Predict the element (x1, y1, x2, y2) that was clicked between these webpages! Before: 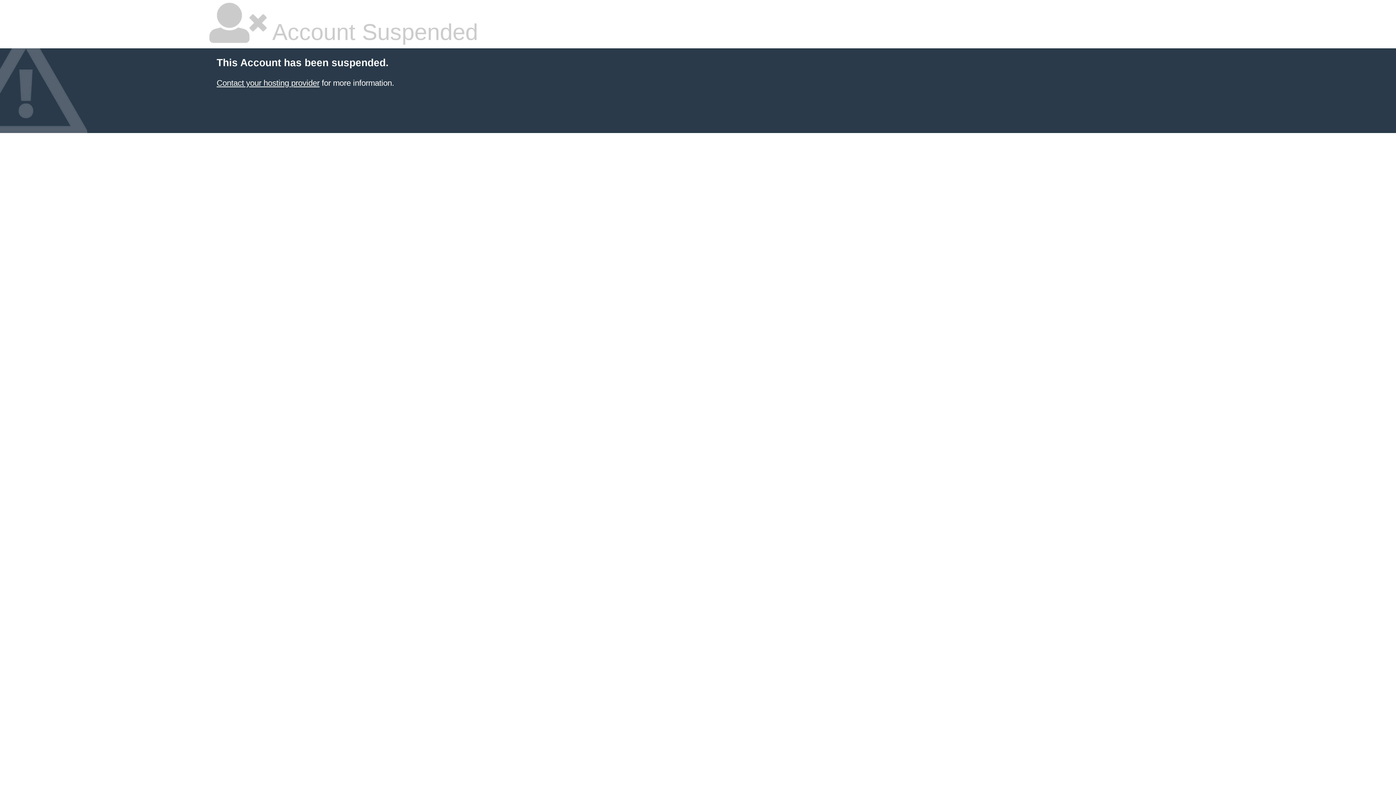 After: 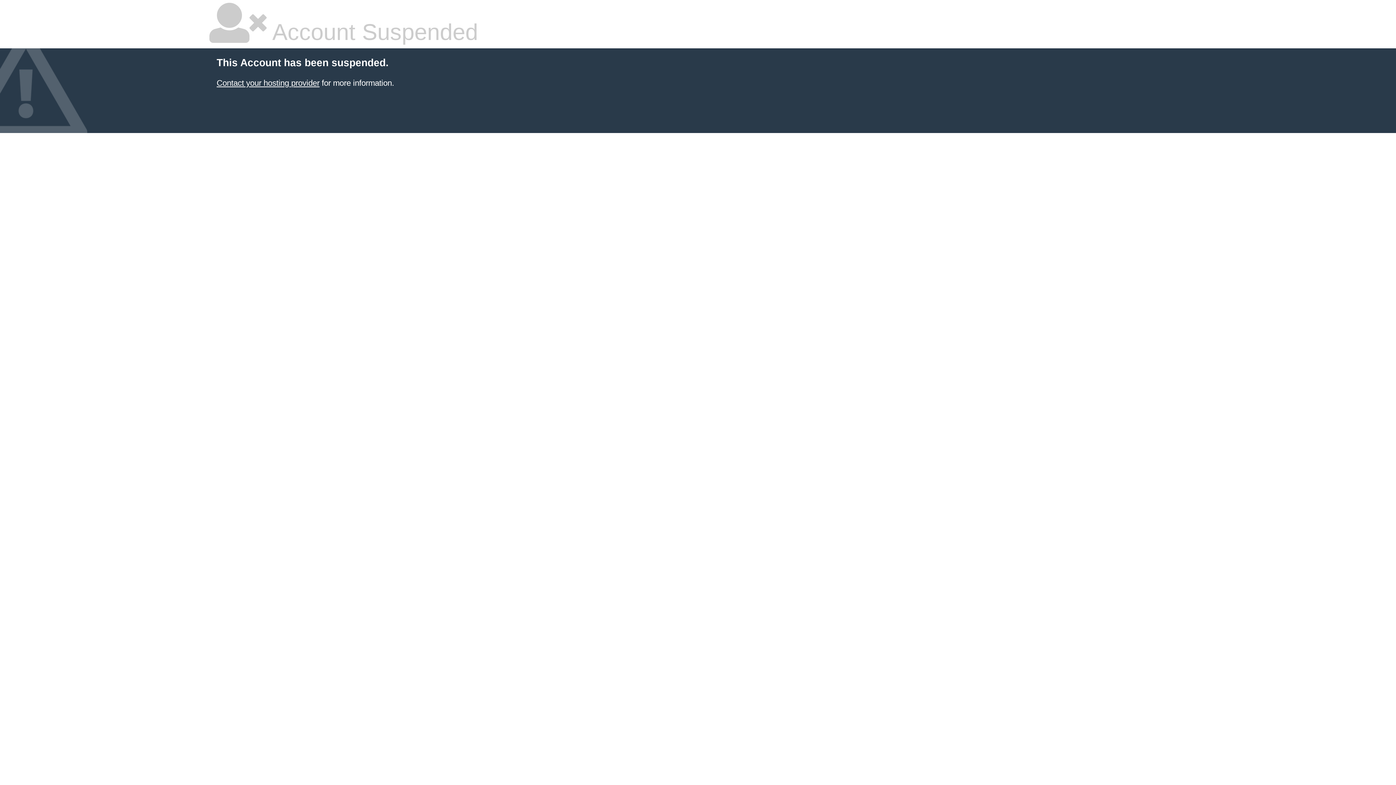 Action: label: Contact your hosting provider bbox: (216, 78, 319, 87)